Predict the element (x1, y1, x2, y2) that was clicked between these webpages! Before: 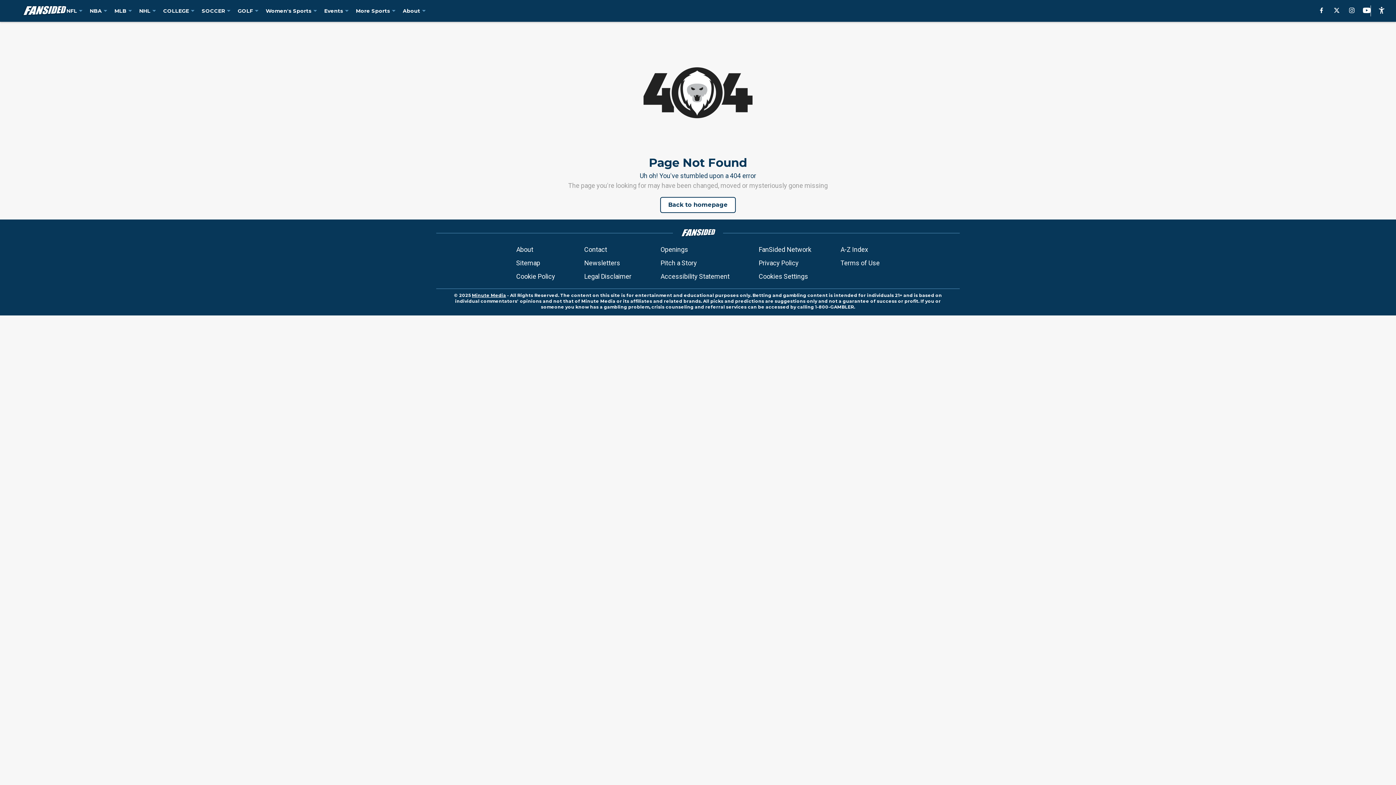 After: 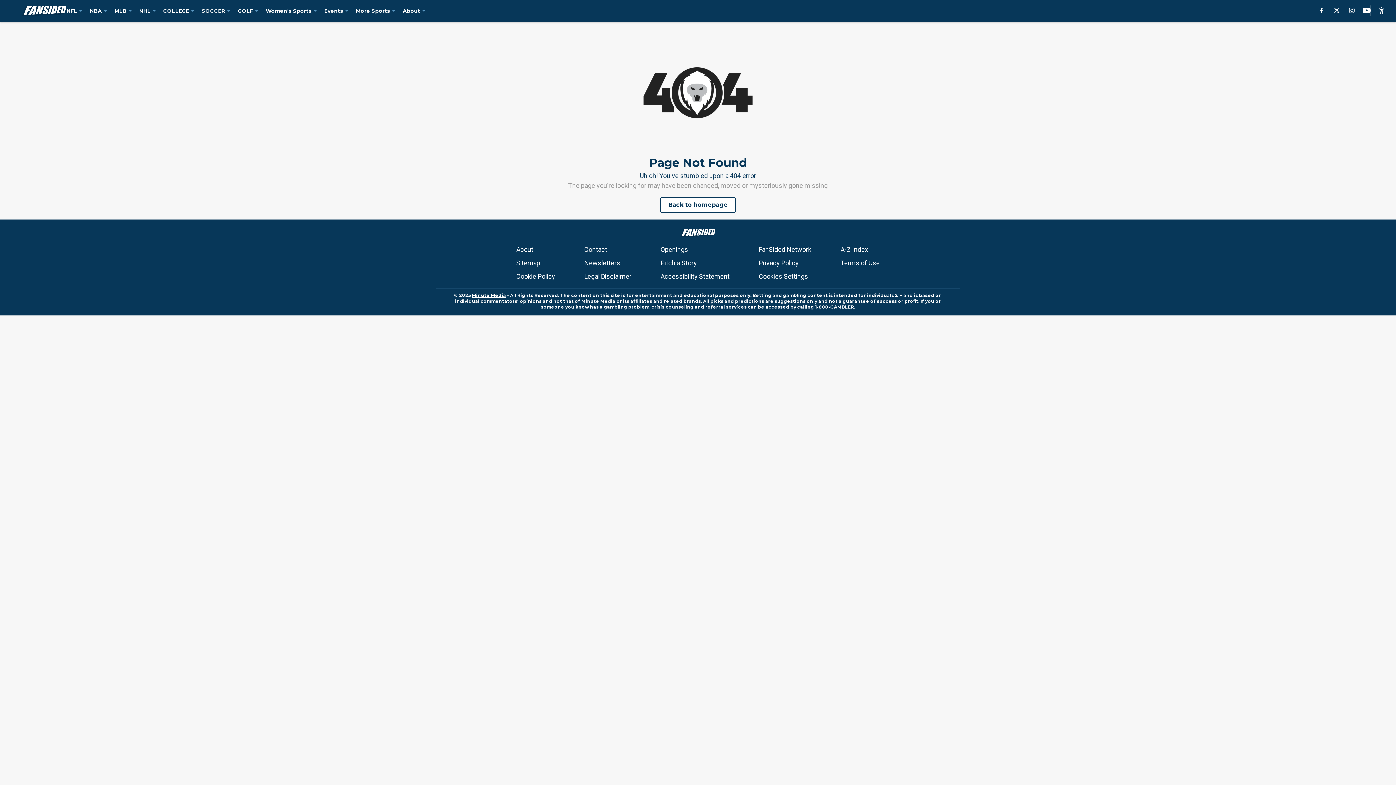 Action: bbox: (1318, 7, 1325, 14)